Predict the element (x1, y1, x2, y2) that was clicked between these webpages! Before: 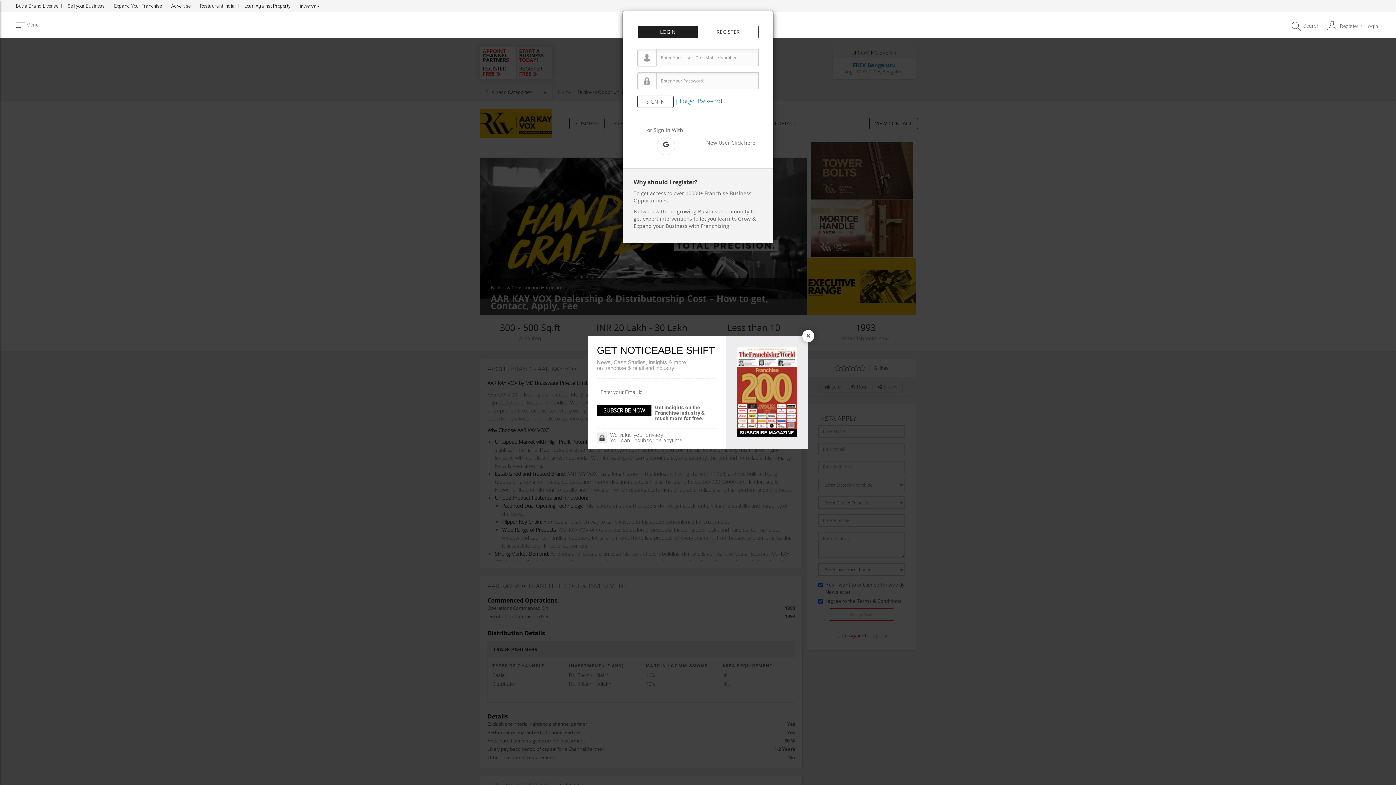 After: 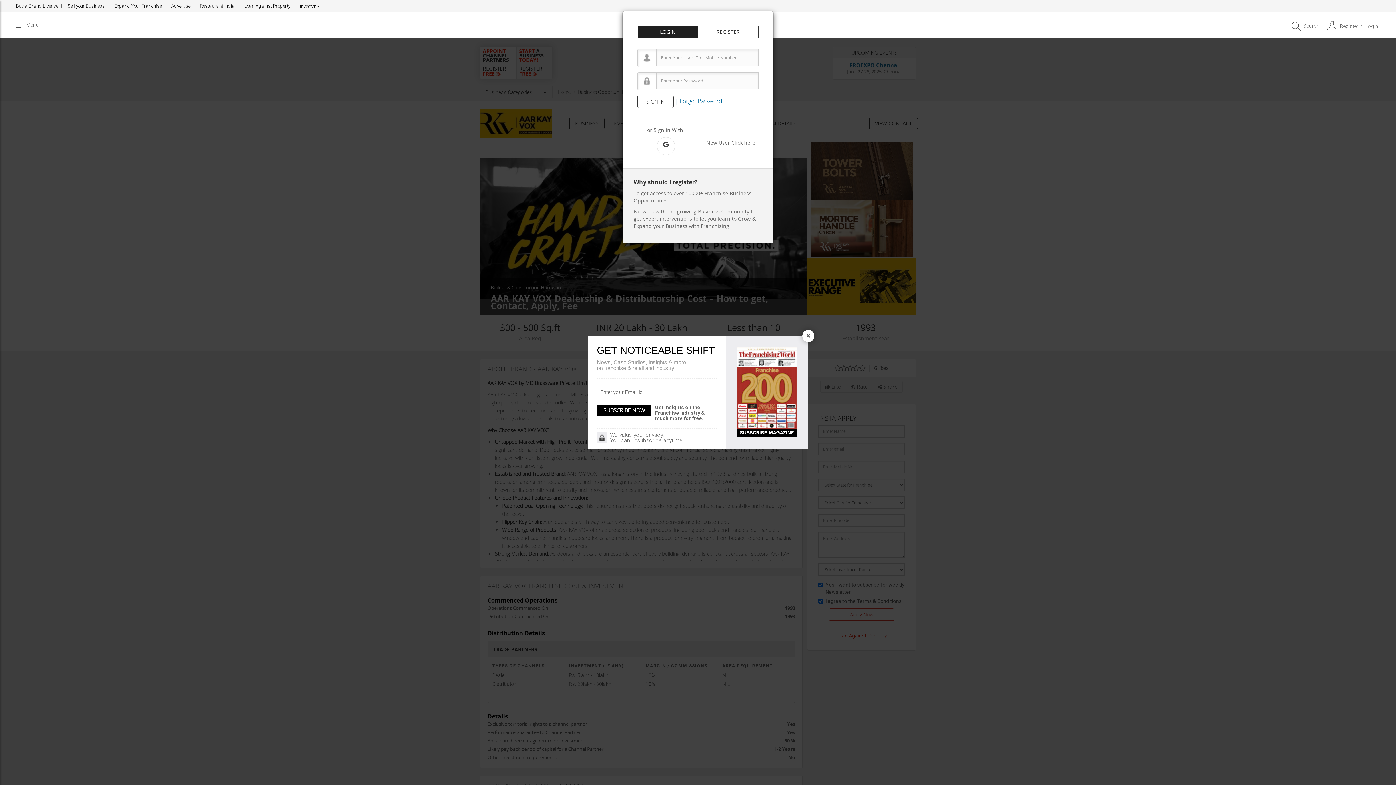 Action: bbox: (737, 384, 797, 390)